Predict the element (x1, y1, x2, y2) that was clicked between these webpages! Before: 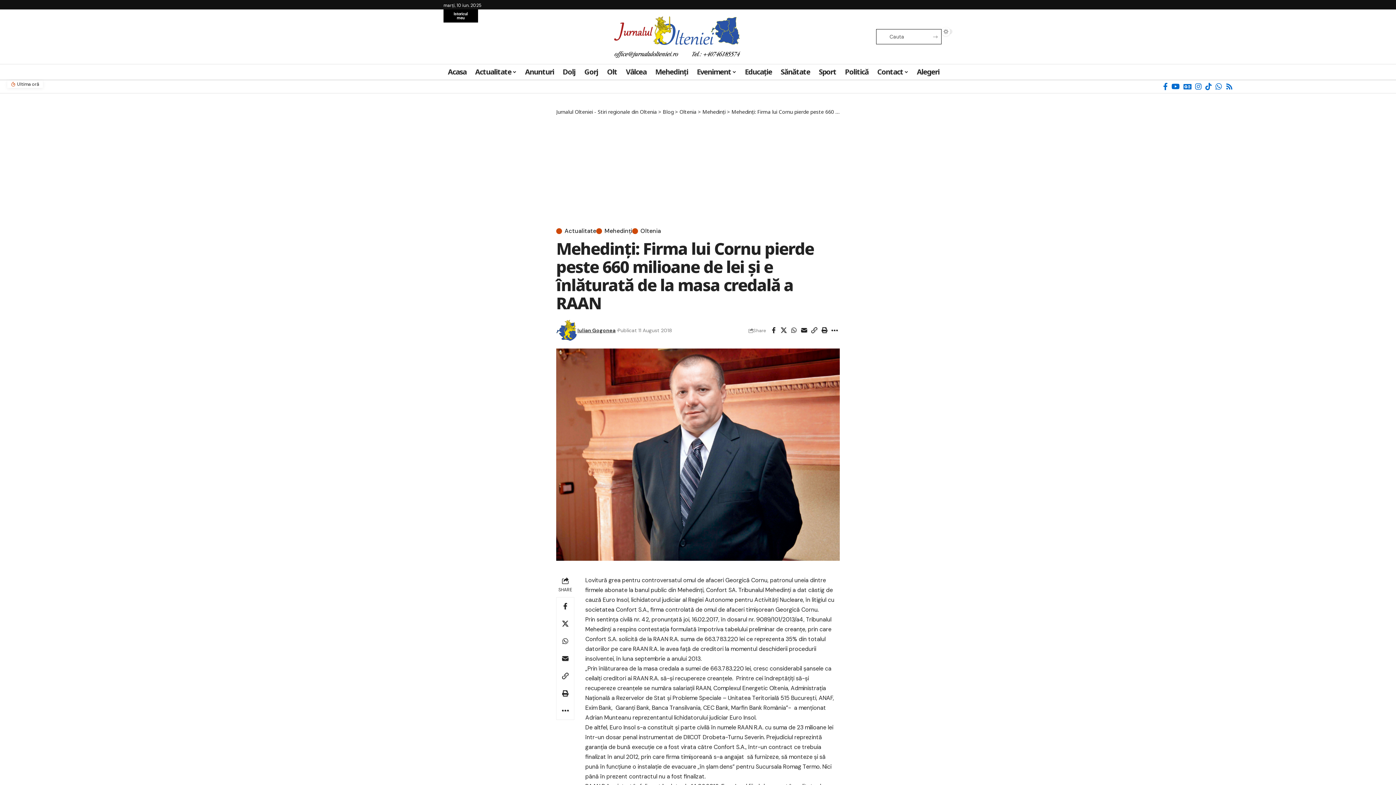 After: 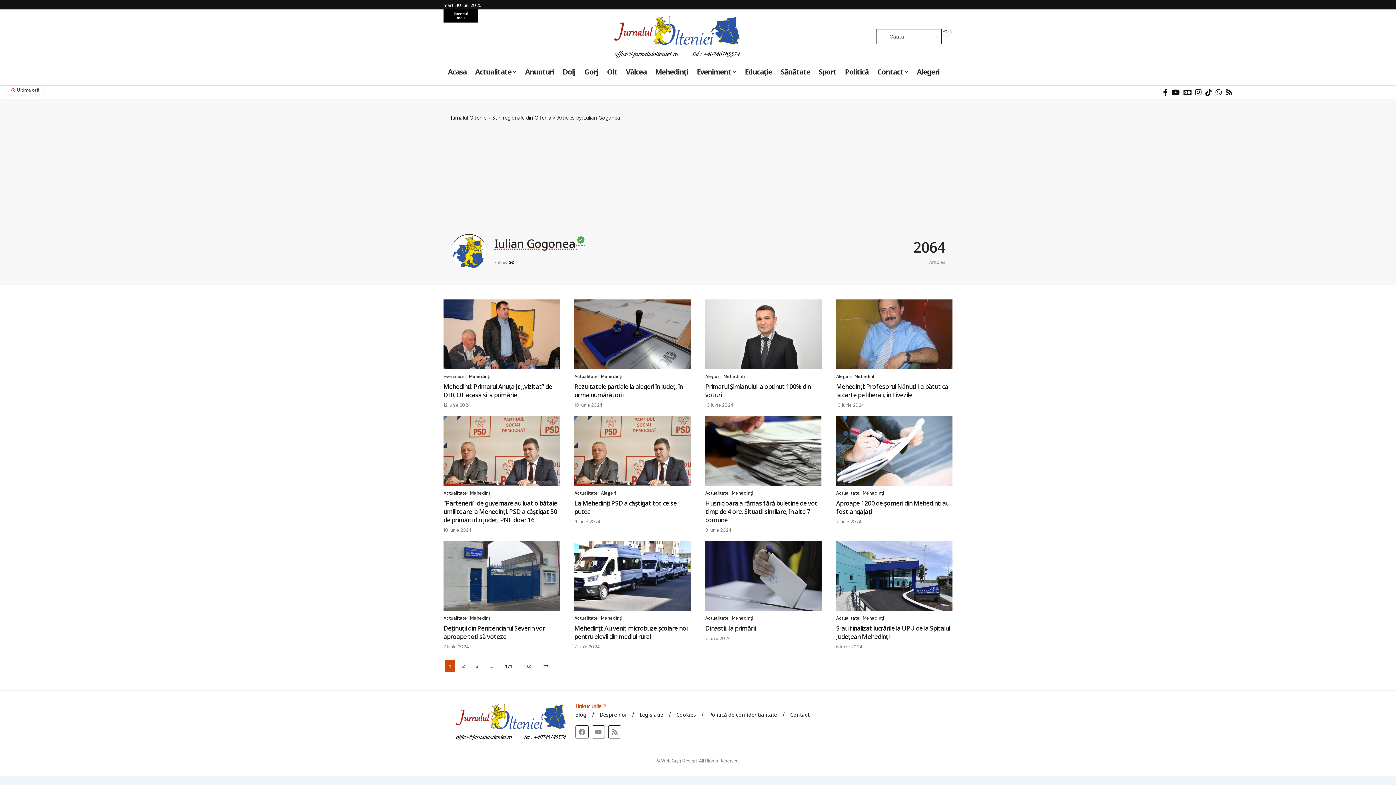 Action: bbox: (556, 319, 578, 341)